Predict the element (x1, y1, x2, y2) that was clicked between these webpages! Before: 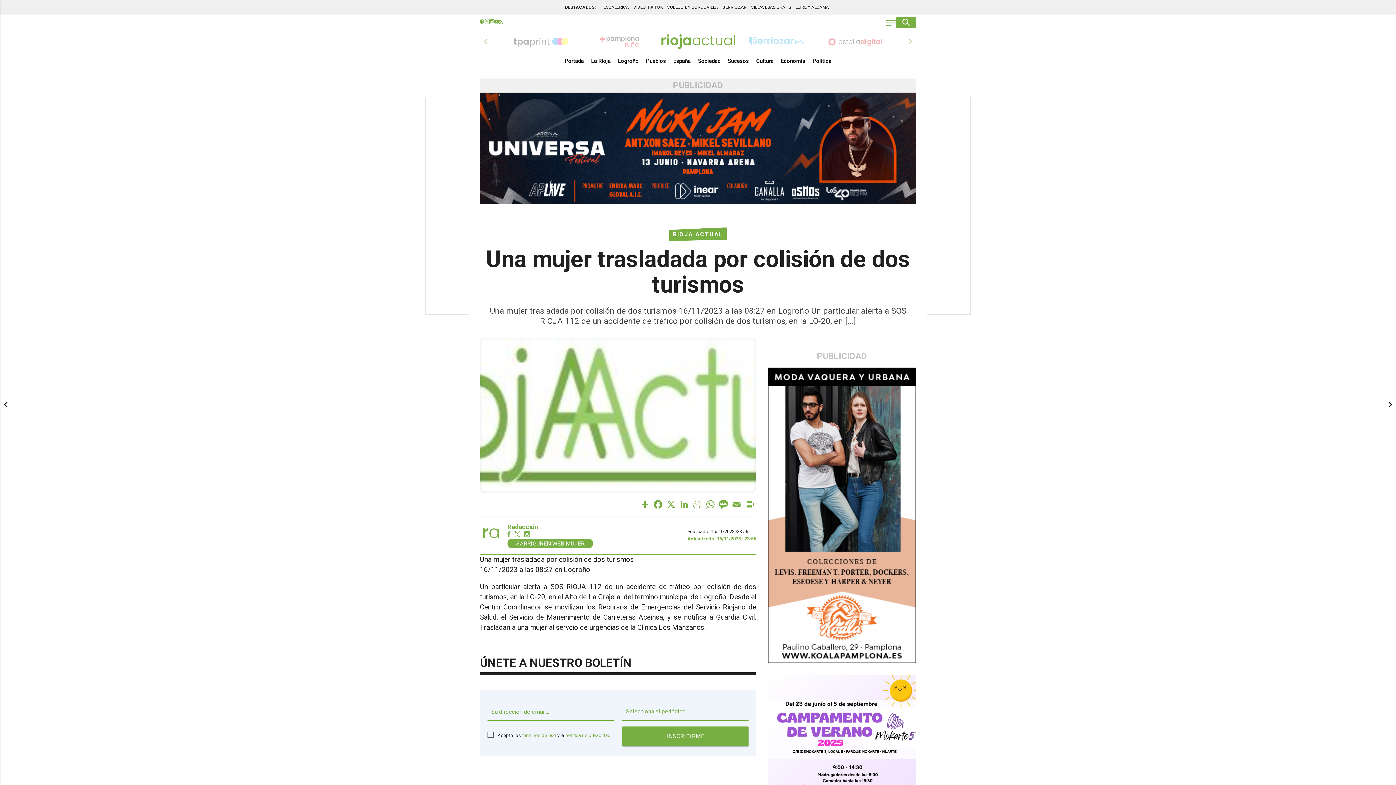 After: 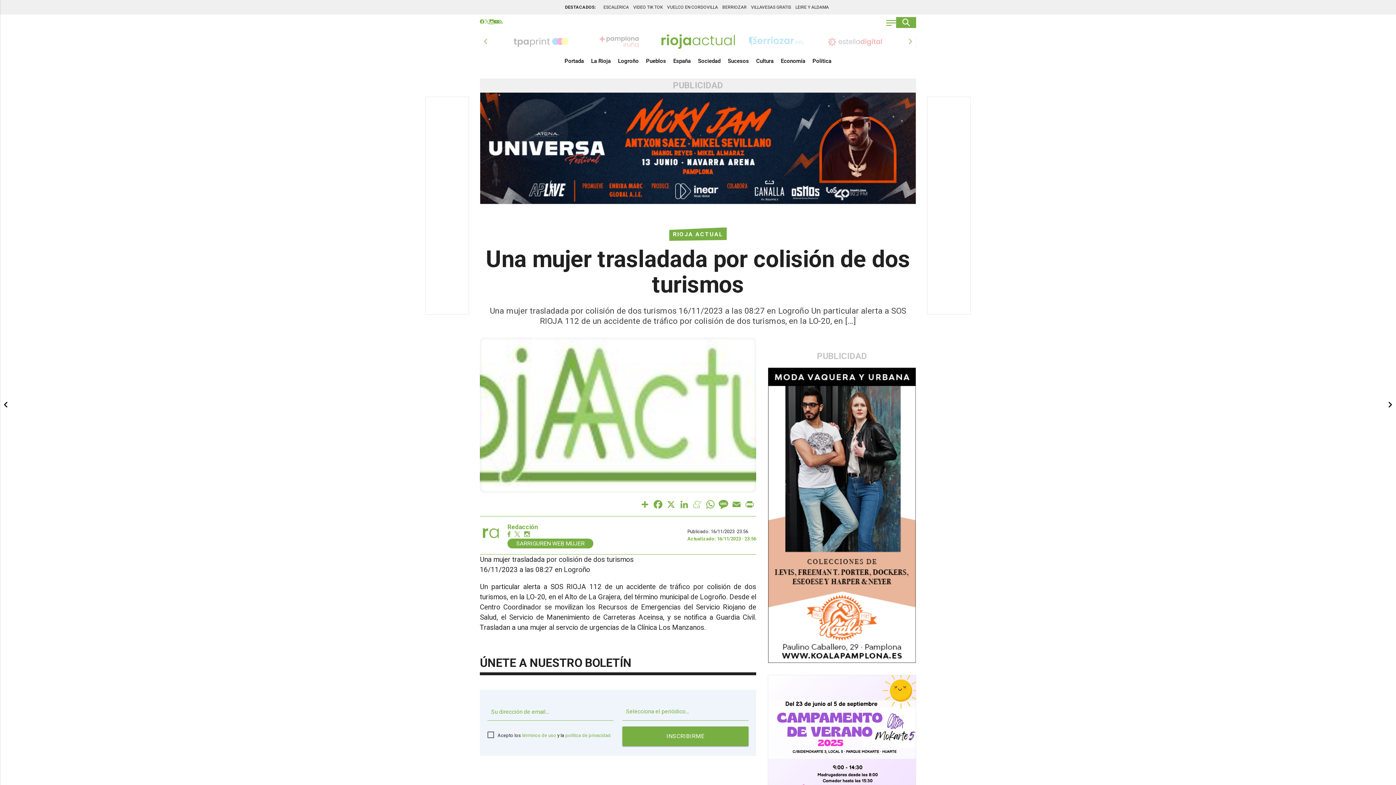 Action: bbox: (489, 20, 494, 25)